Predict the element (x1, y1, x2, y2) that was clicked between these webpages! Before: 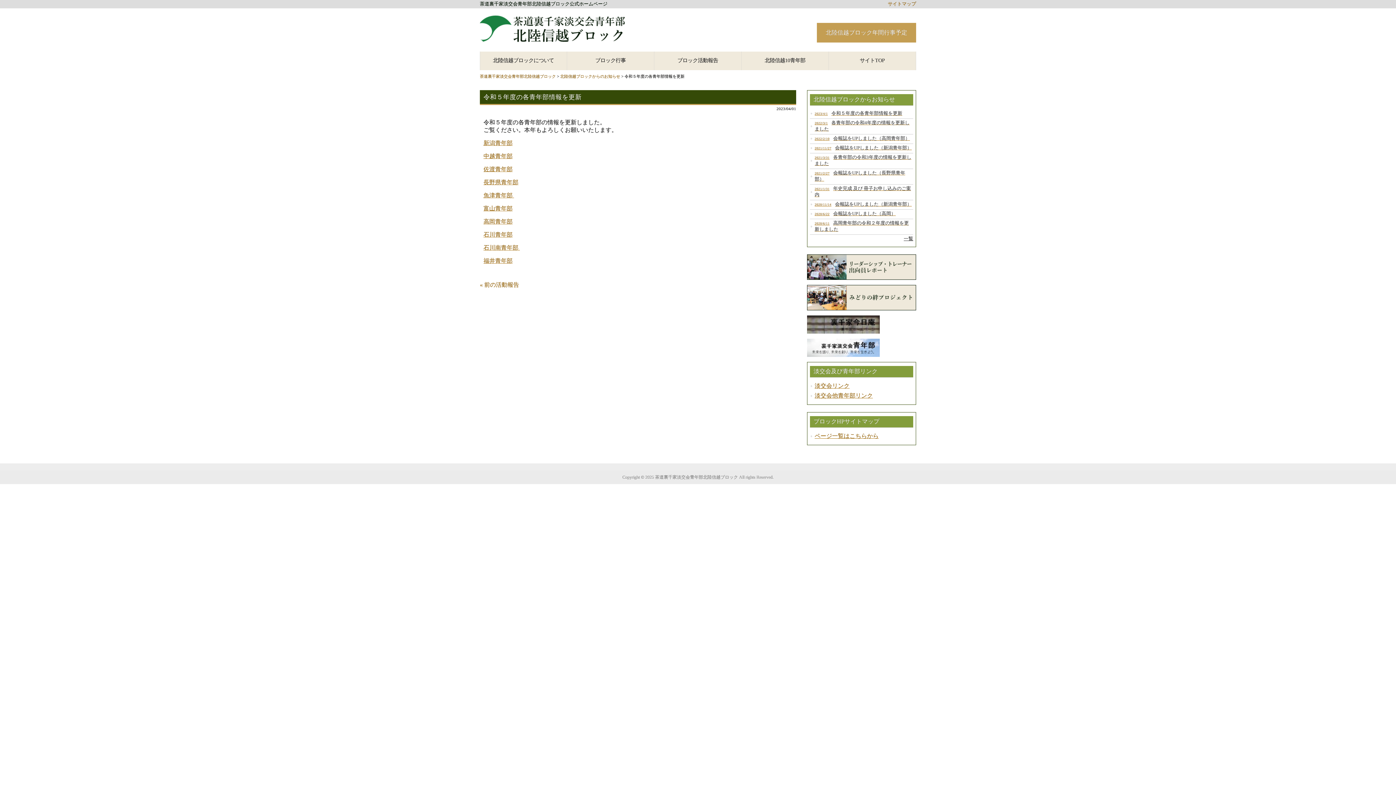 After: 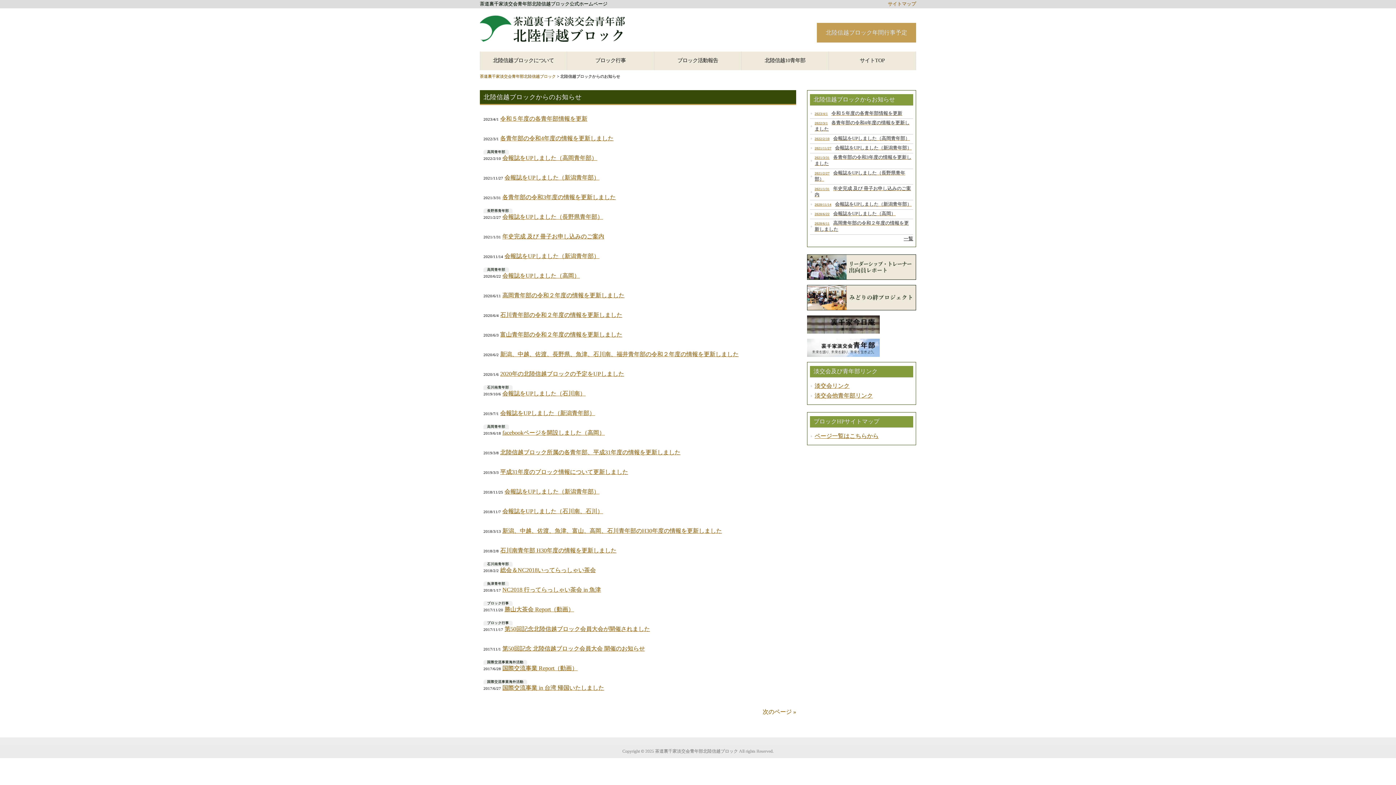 Action: bbox: (560, 74, 620, 78) label: 北陸信越ブロックからのお知らせ